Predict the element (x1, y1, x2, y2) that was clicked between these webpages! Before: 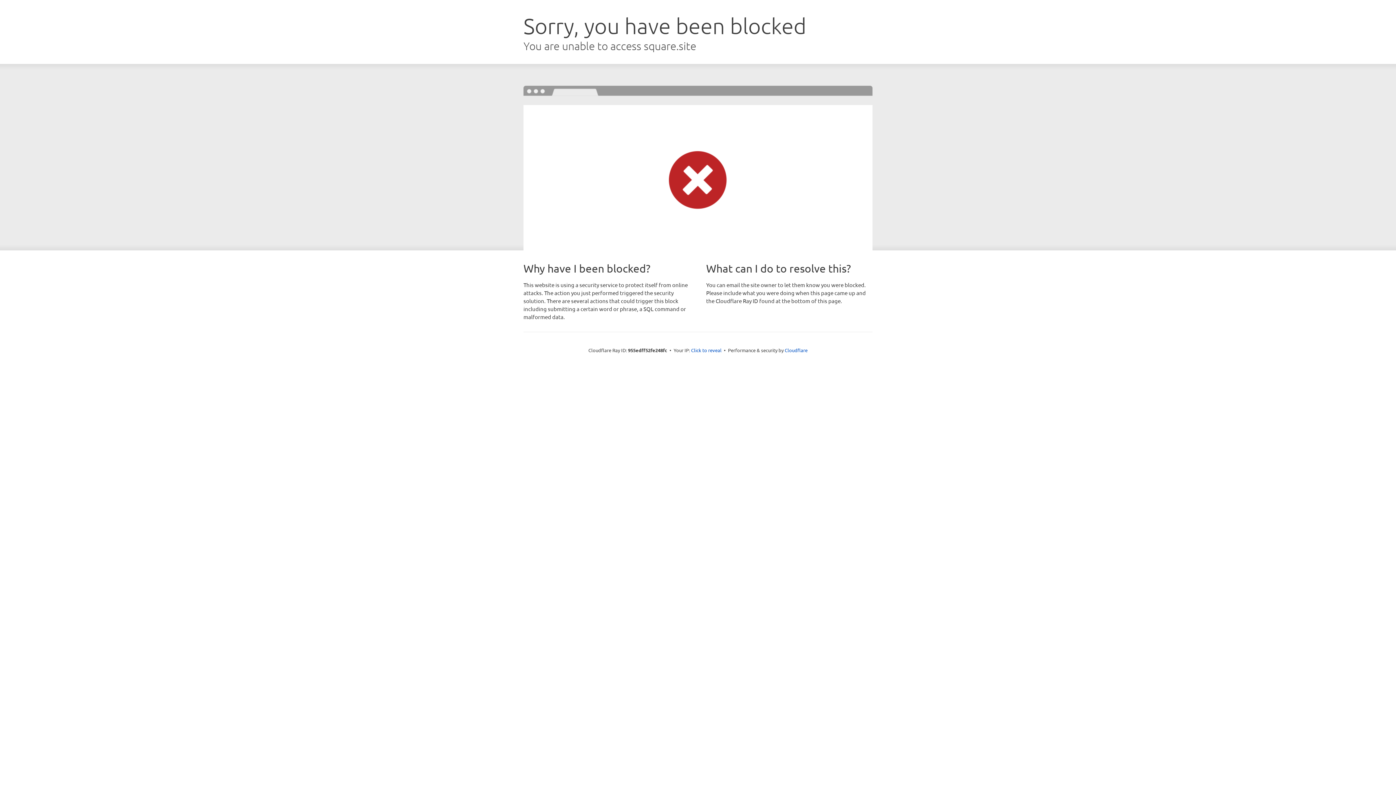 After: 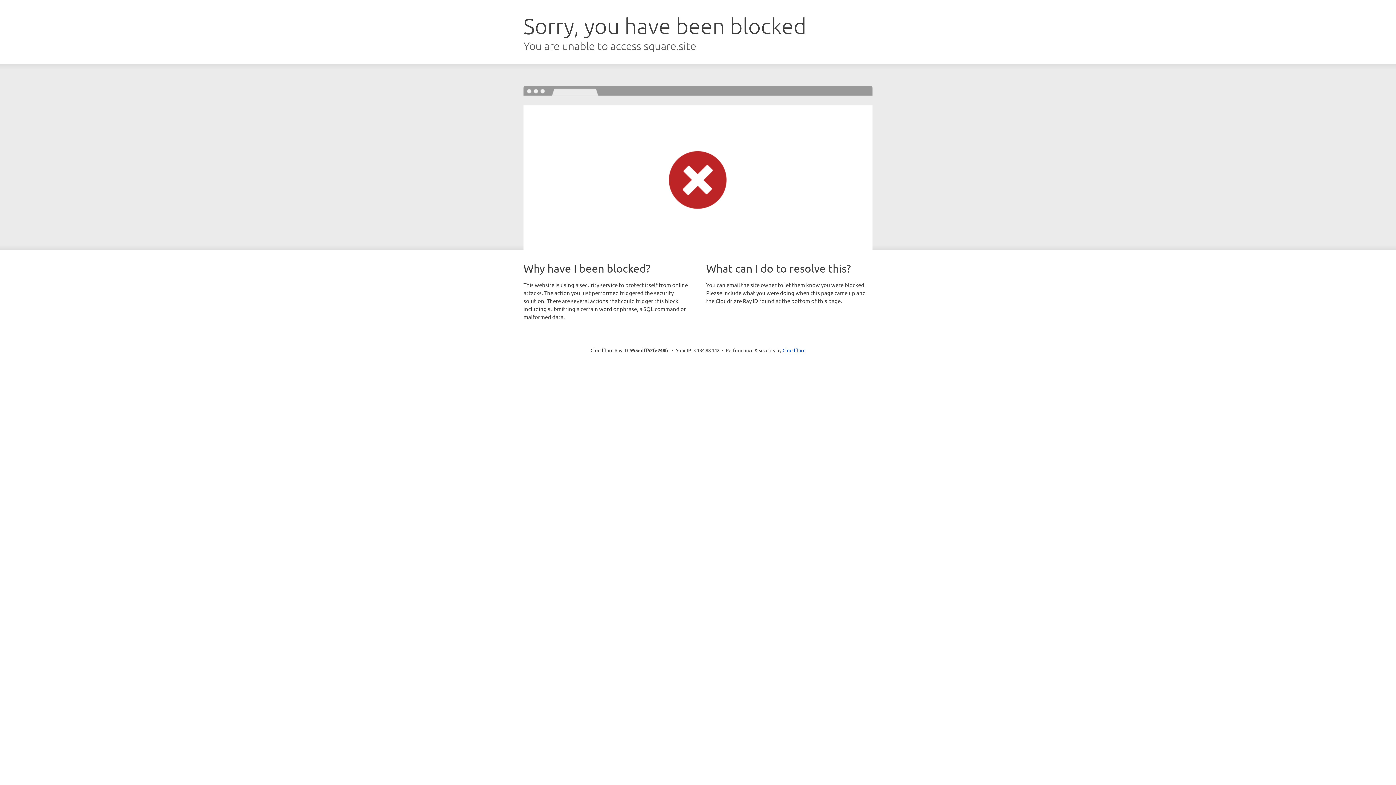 Action: label: Click to reveal bbox: (691, 346, 721, 353)